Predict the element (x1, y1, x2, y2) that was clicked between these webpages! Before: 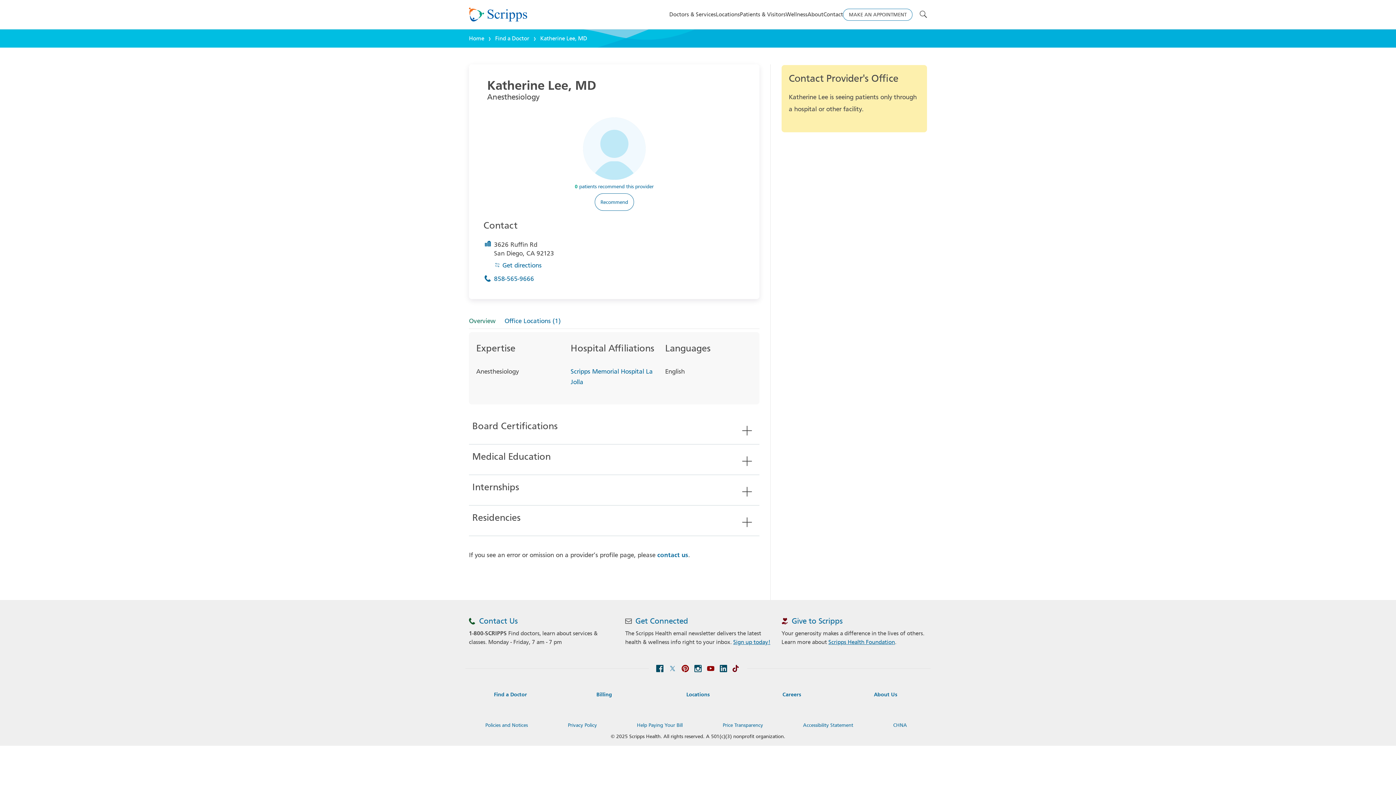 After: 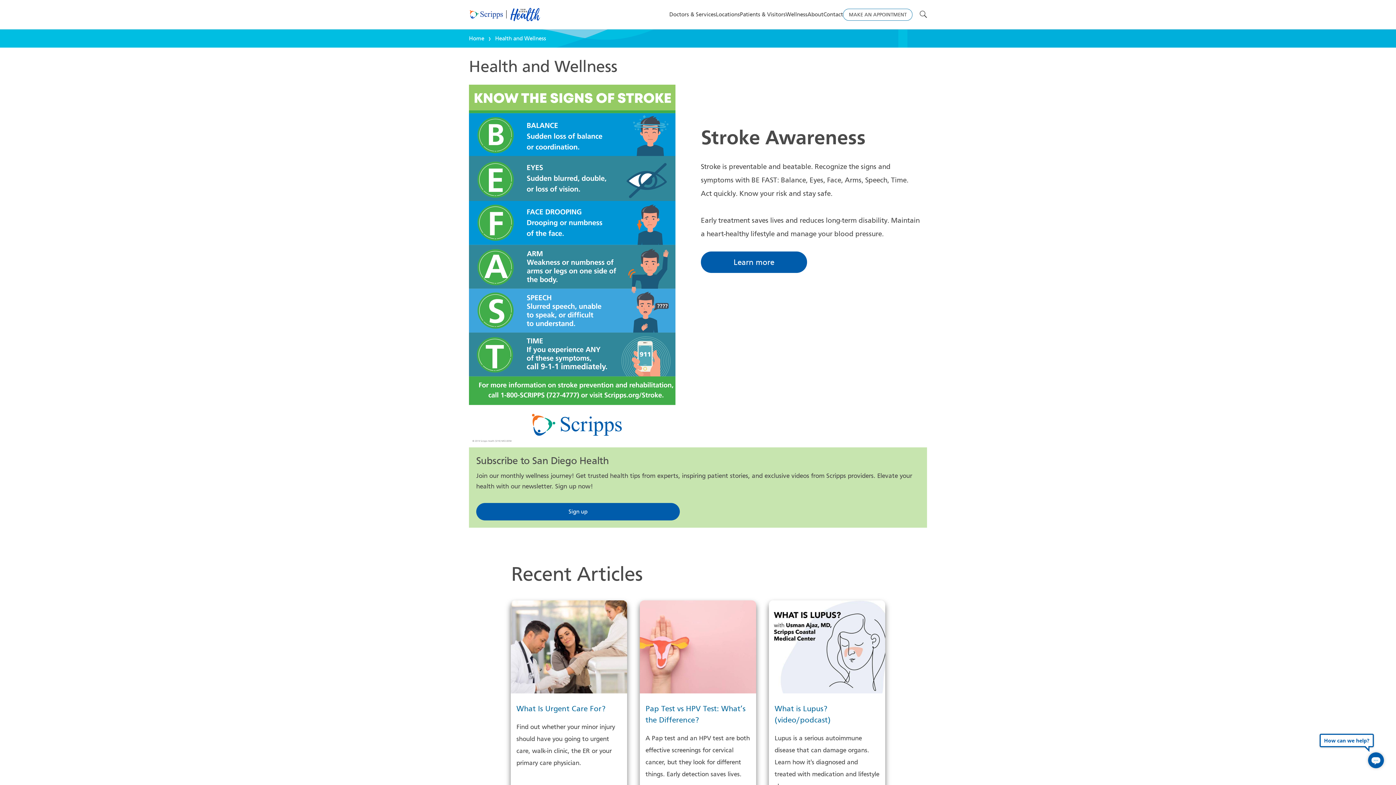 Action: label: Wellness bbox: (785, 10, 807, 18)